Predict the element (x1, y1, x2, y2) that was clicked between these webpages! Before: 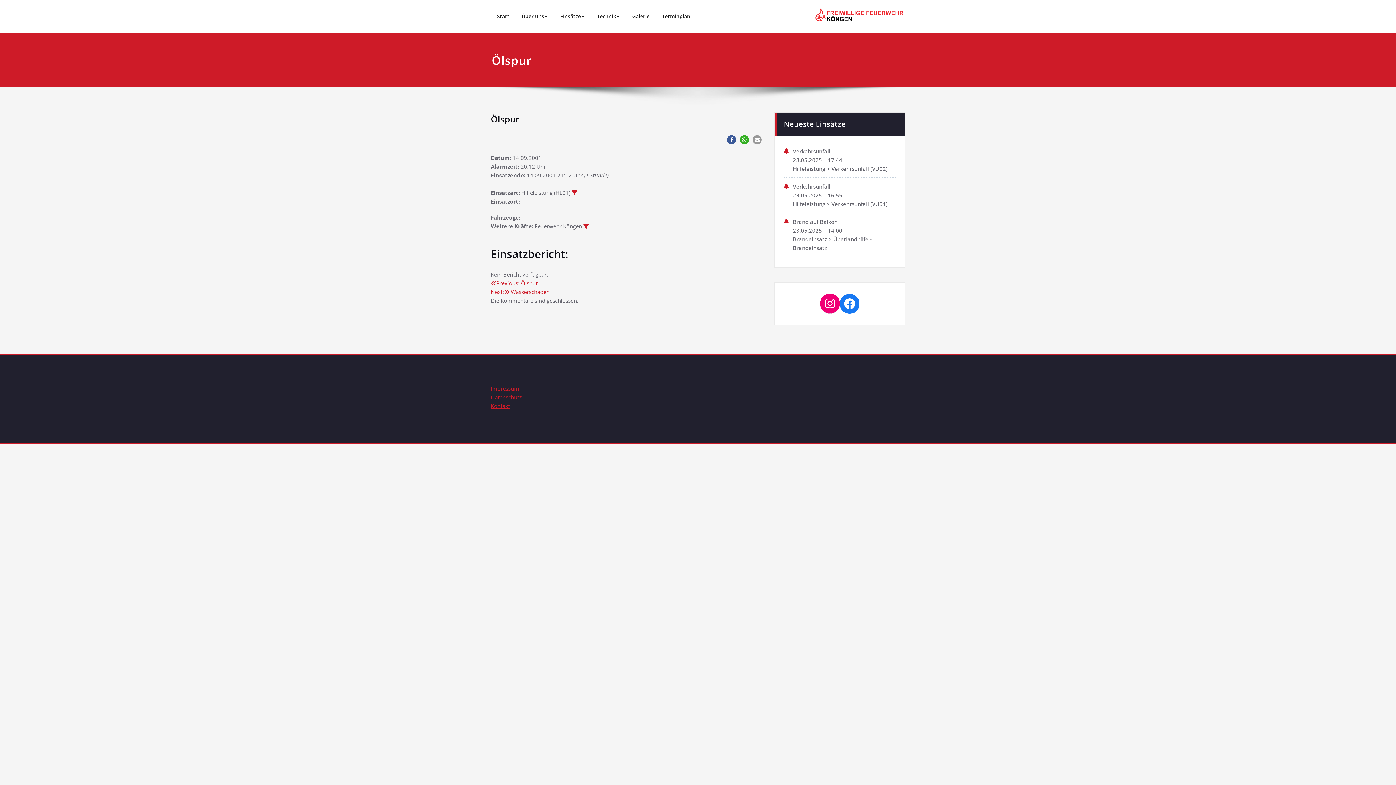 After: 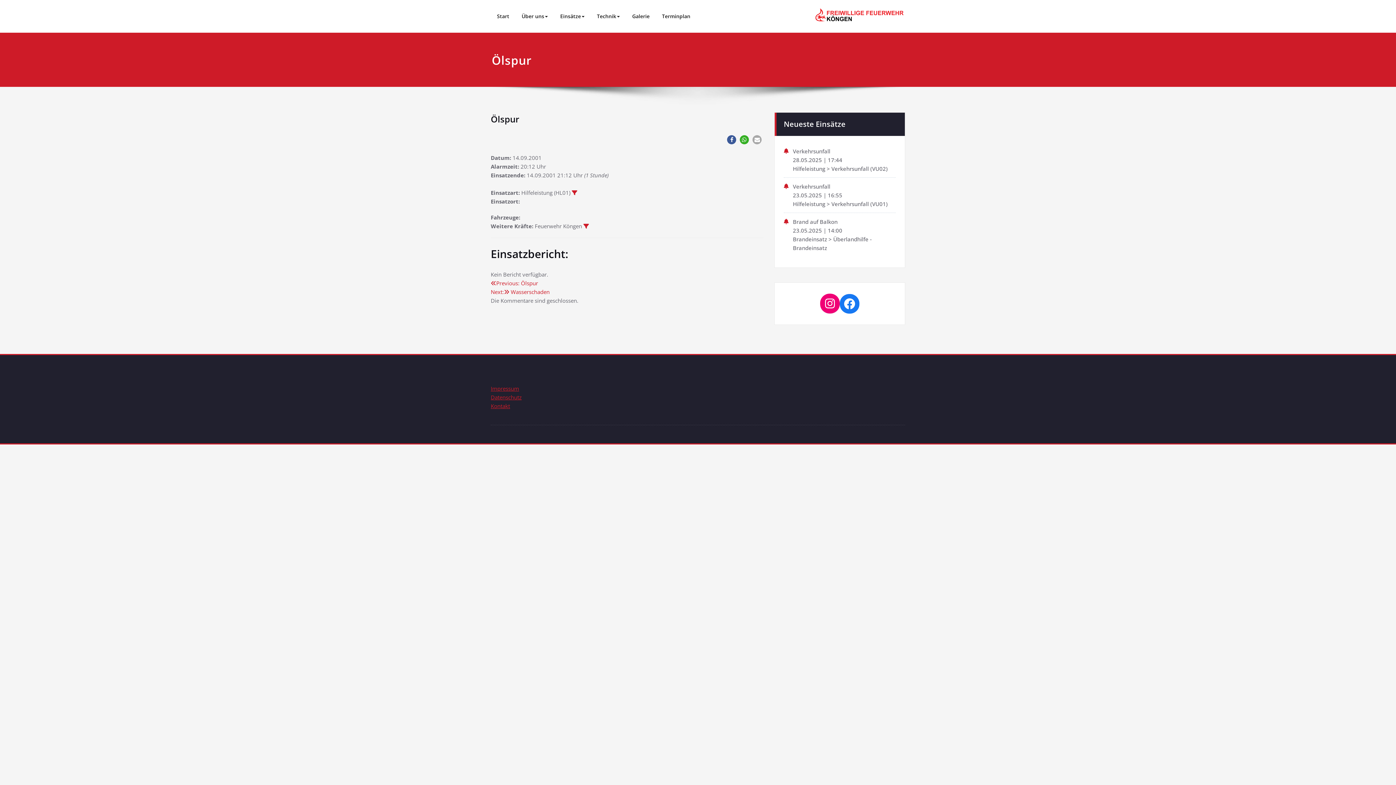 Action: bbox: (752, 135, 761, 144) label: Per E-Mail versenden